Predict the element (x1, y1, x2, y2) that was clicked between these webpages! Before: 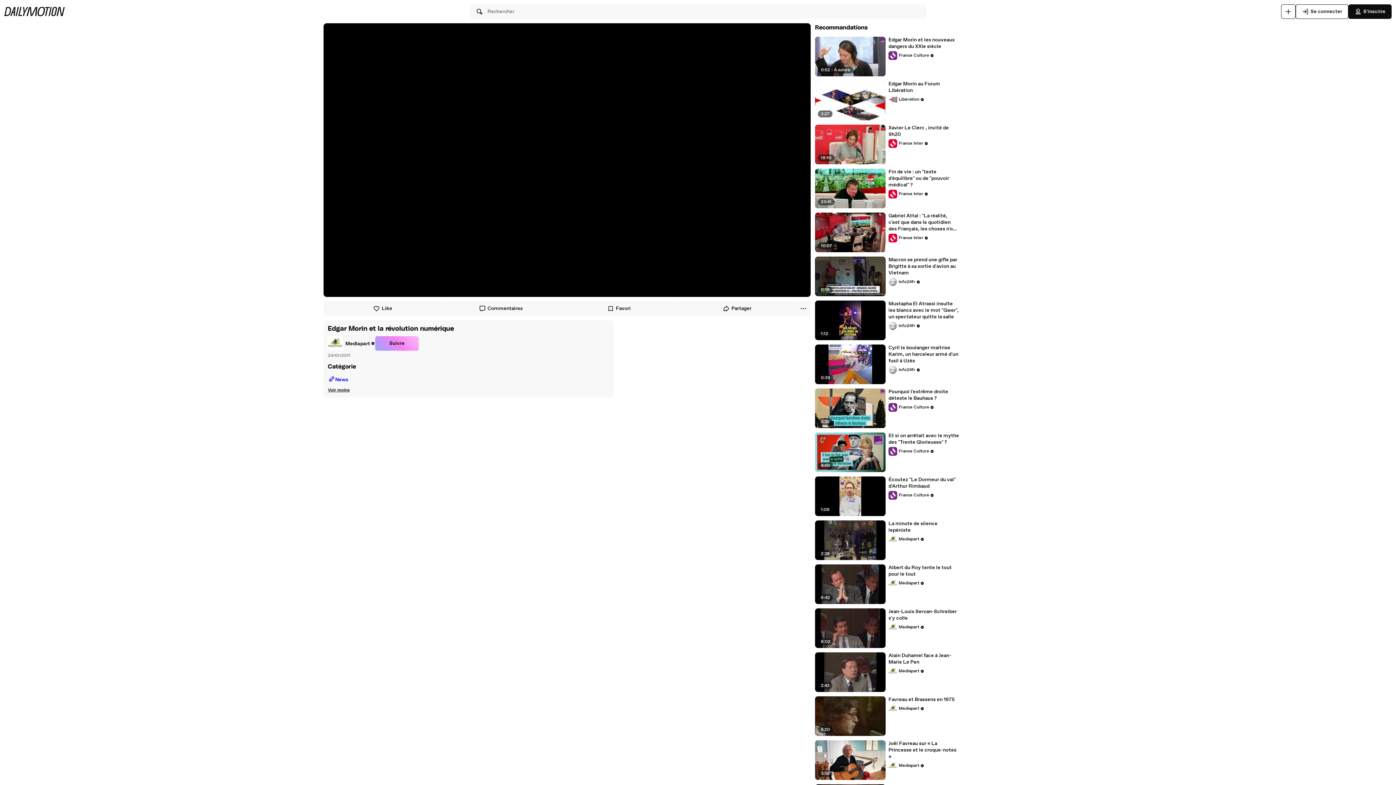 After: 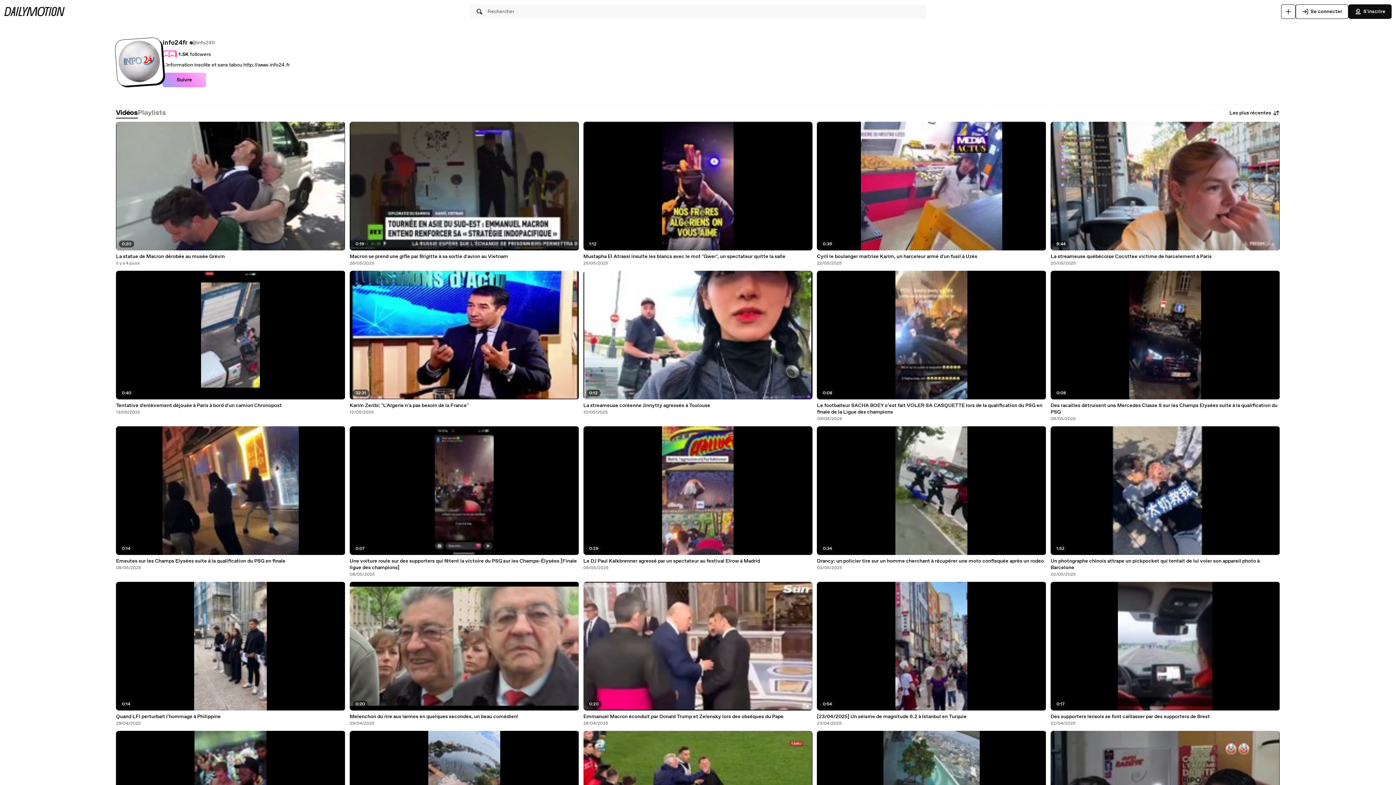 Action: label: info24fr bbox: (888, 321, 920, 330)